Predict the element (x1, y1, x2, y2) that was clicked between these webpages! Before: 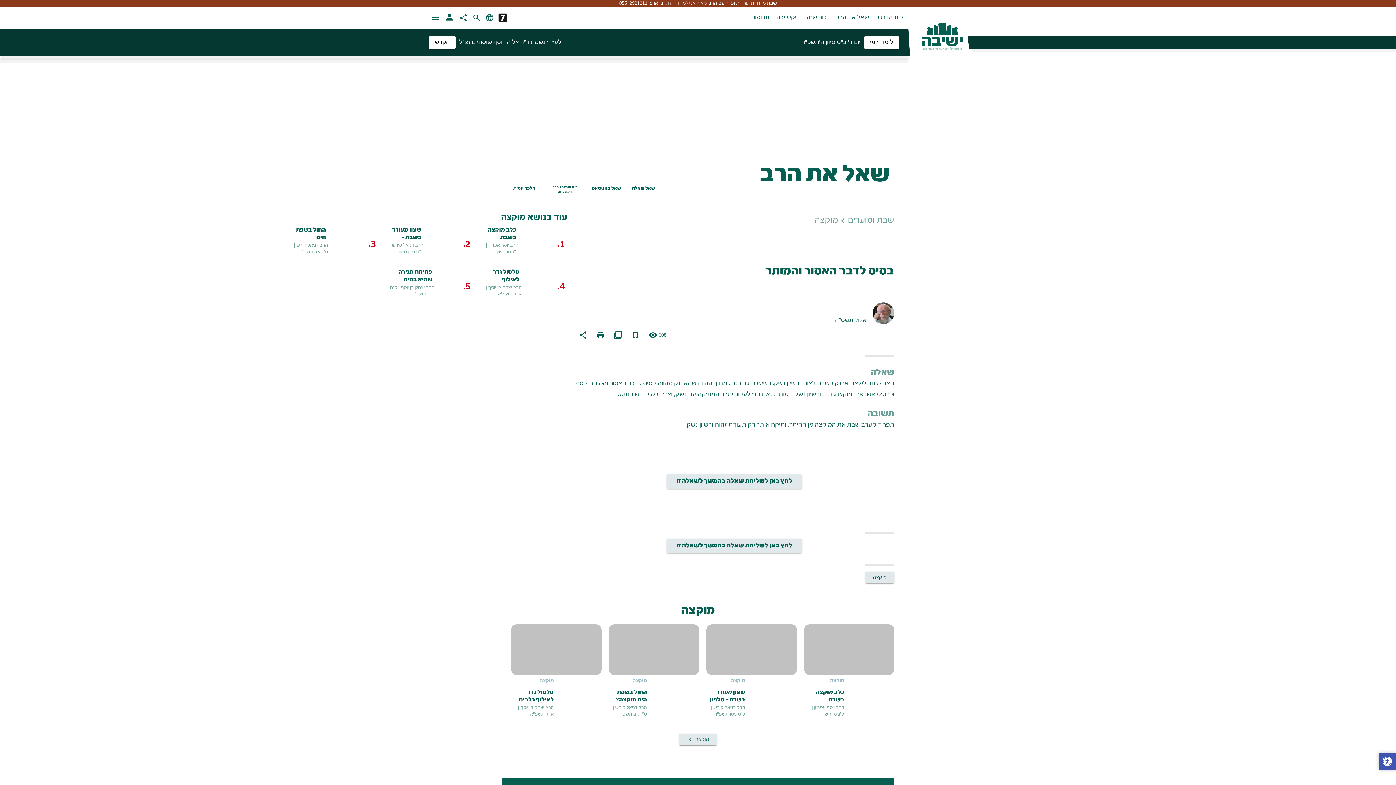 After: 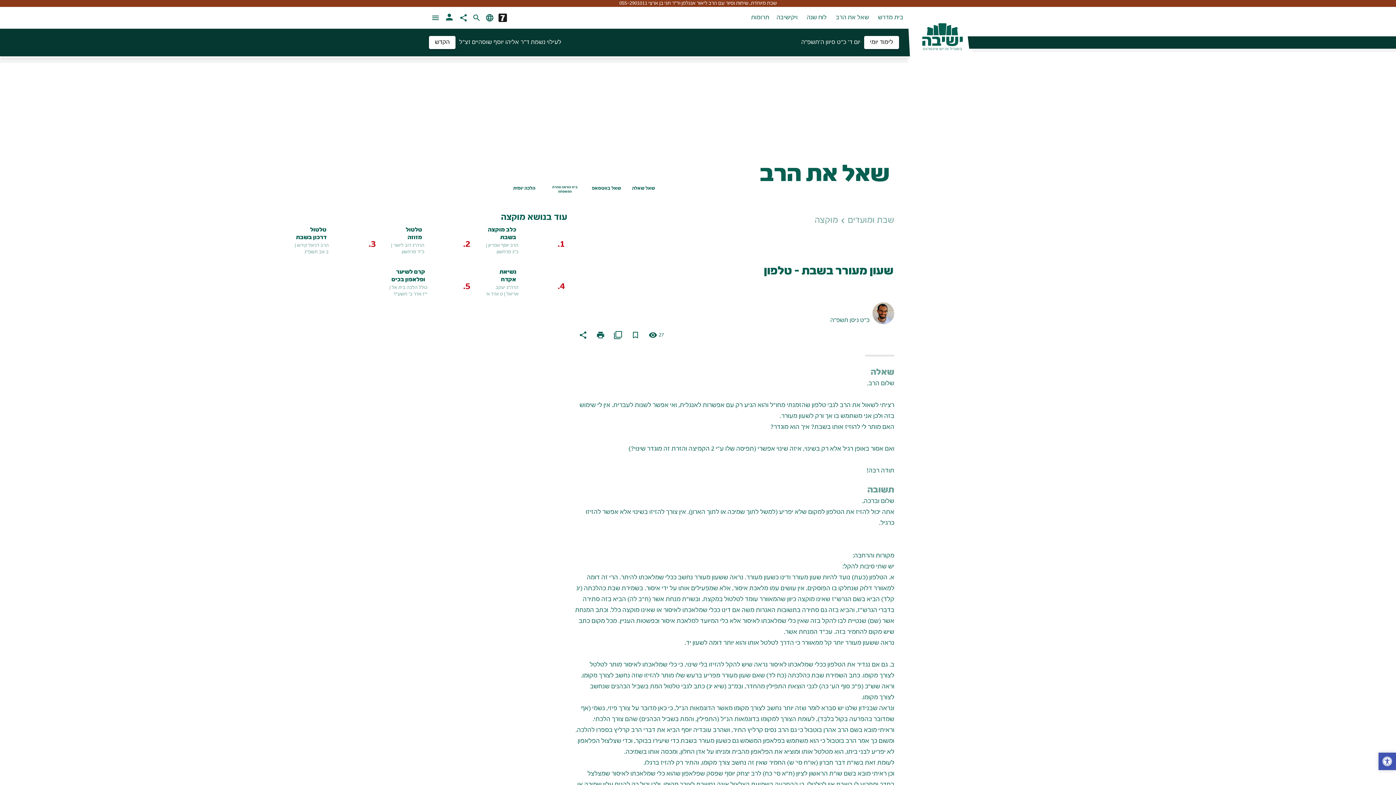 Action: bbox: (426, 238, 472, 250) label: 2.